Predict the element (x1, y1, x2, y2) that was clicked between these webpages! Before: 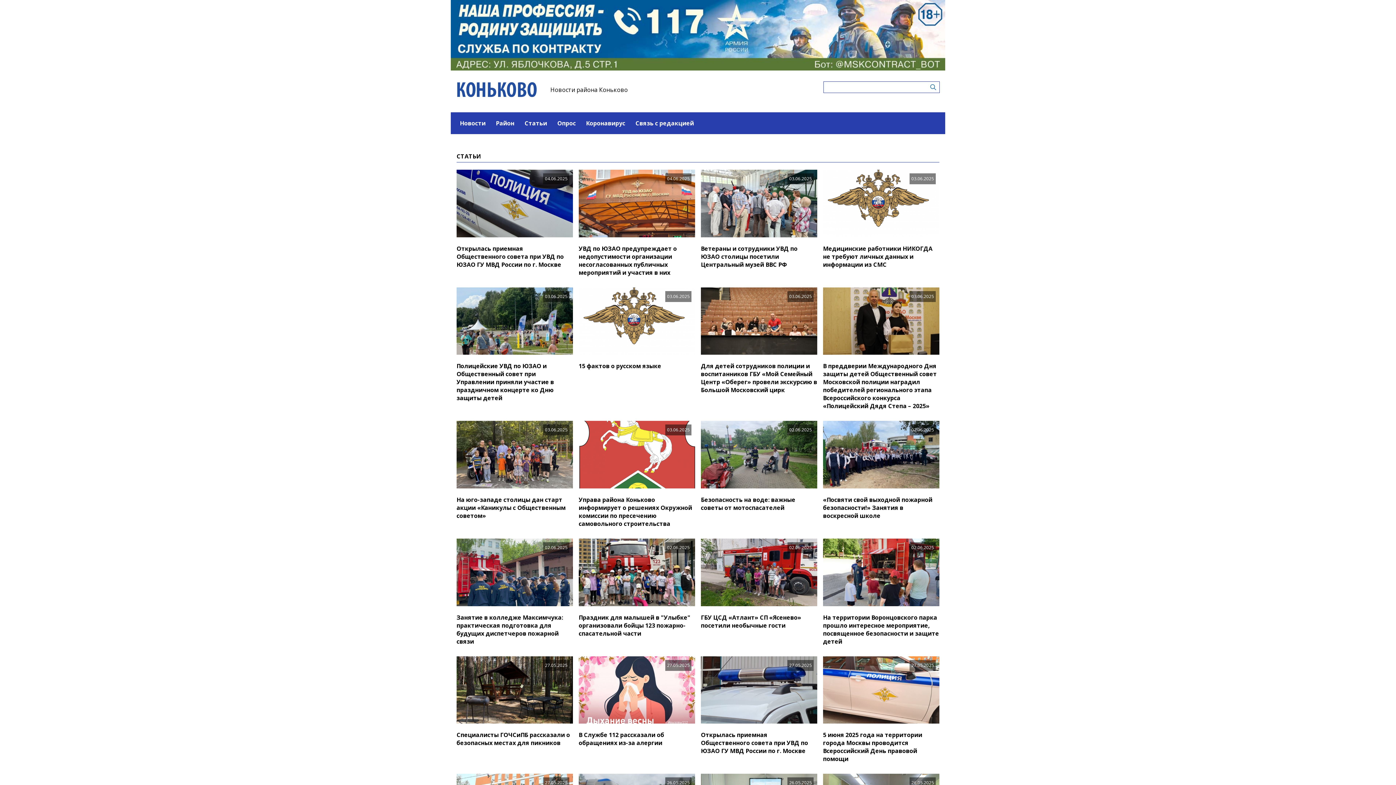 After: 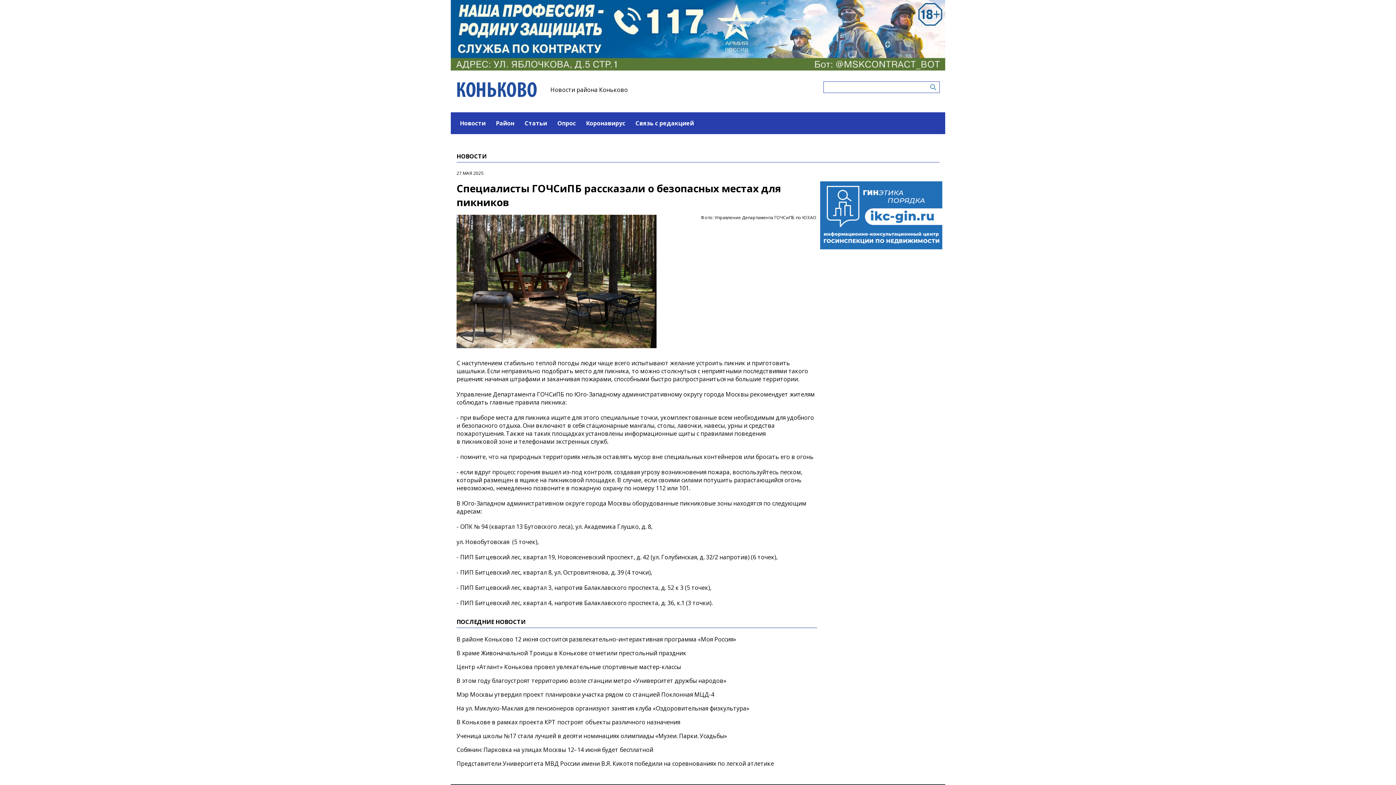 Action: bbox: (456, 656, 573, 747) label: 27.05.2025
Специалисты ГОЧСиПБ рассказали о безопасных местах для пикников